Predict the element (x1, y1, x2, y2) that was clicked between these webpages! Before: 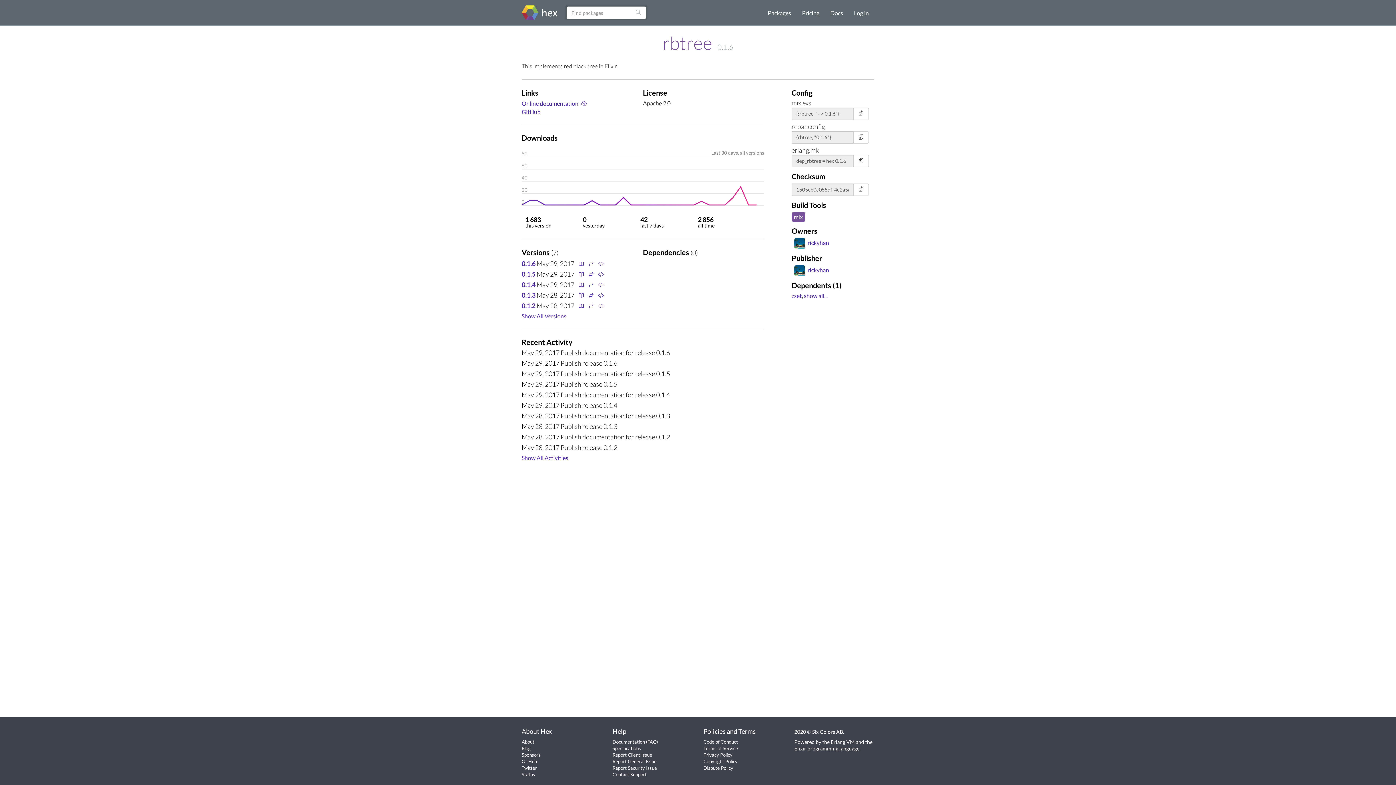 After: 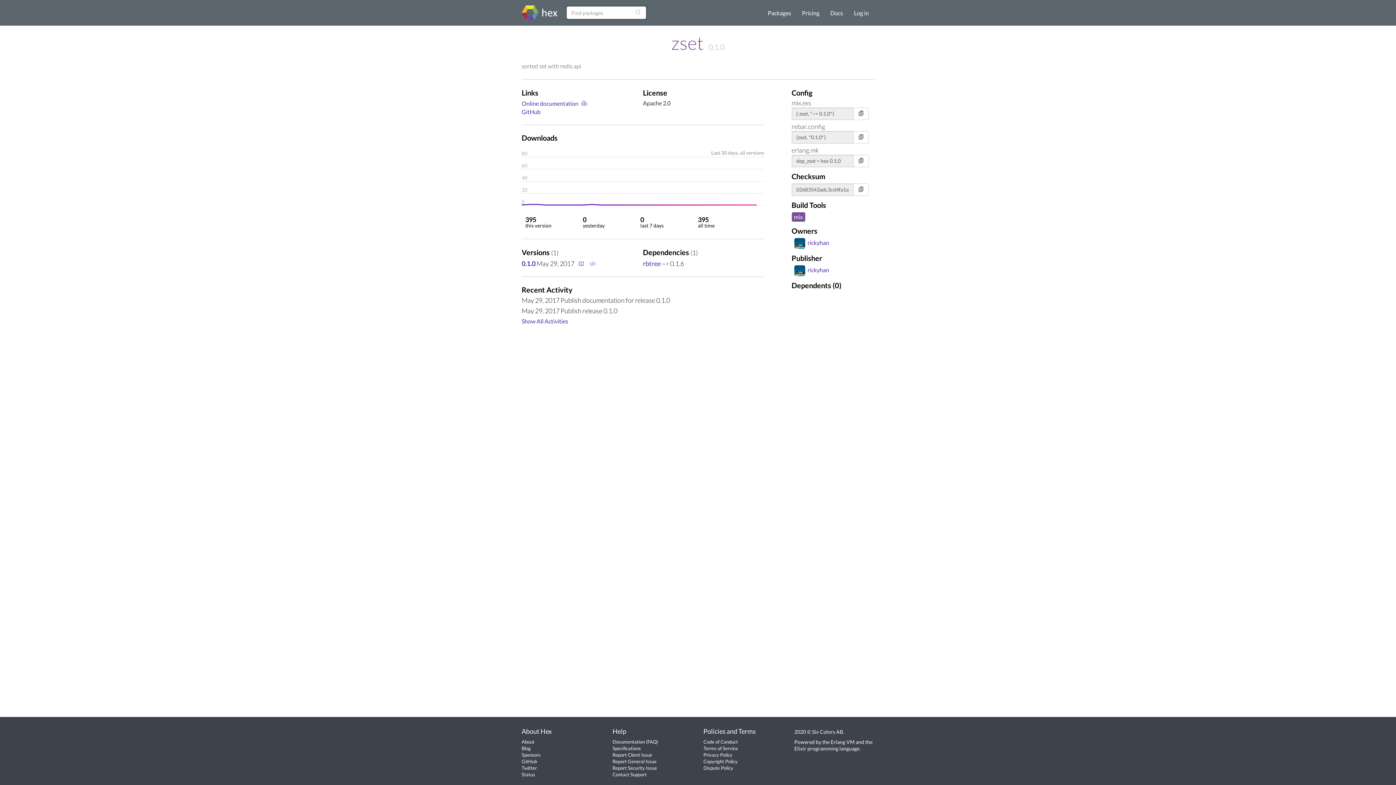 Action: bbox: (791, 292, 802, 299) label: zset